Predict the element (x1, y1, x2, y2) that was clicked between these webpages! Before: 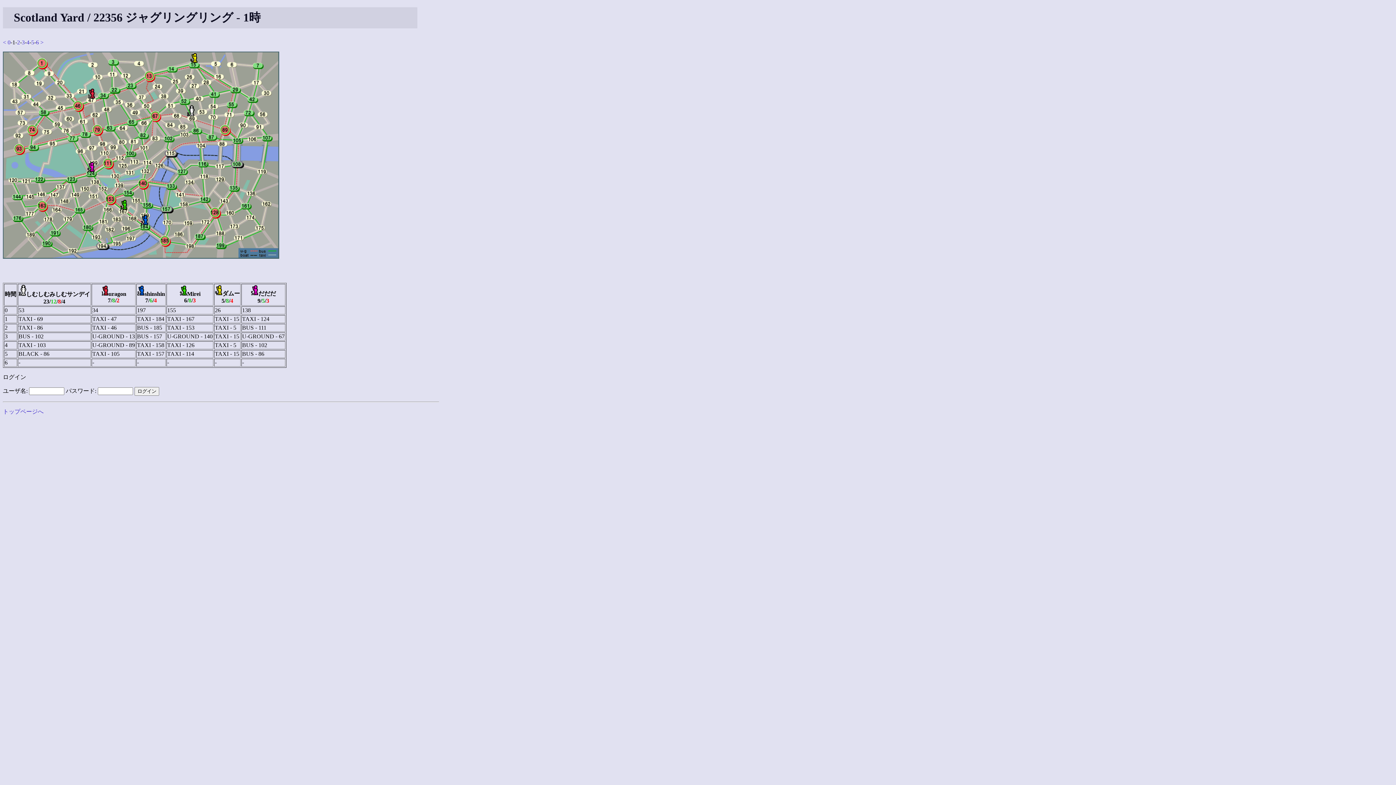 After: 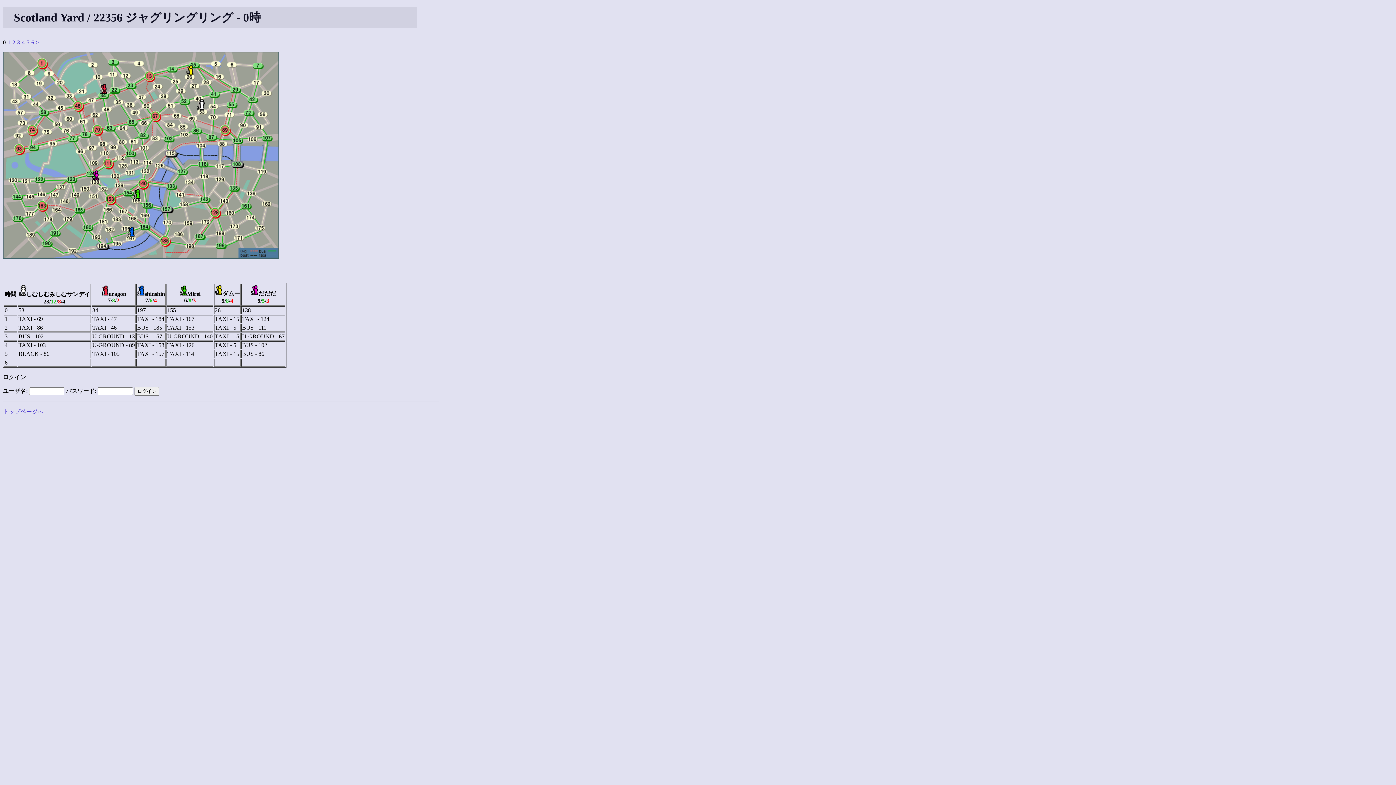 Action: label: < bbox: (2, 39, 6, 45)